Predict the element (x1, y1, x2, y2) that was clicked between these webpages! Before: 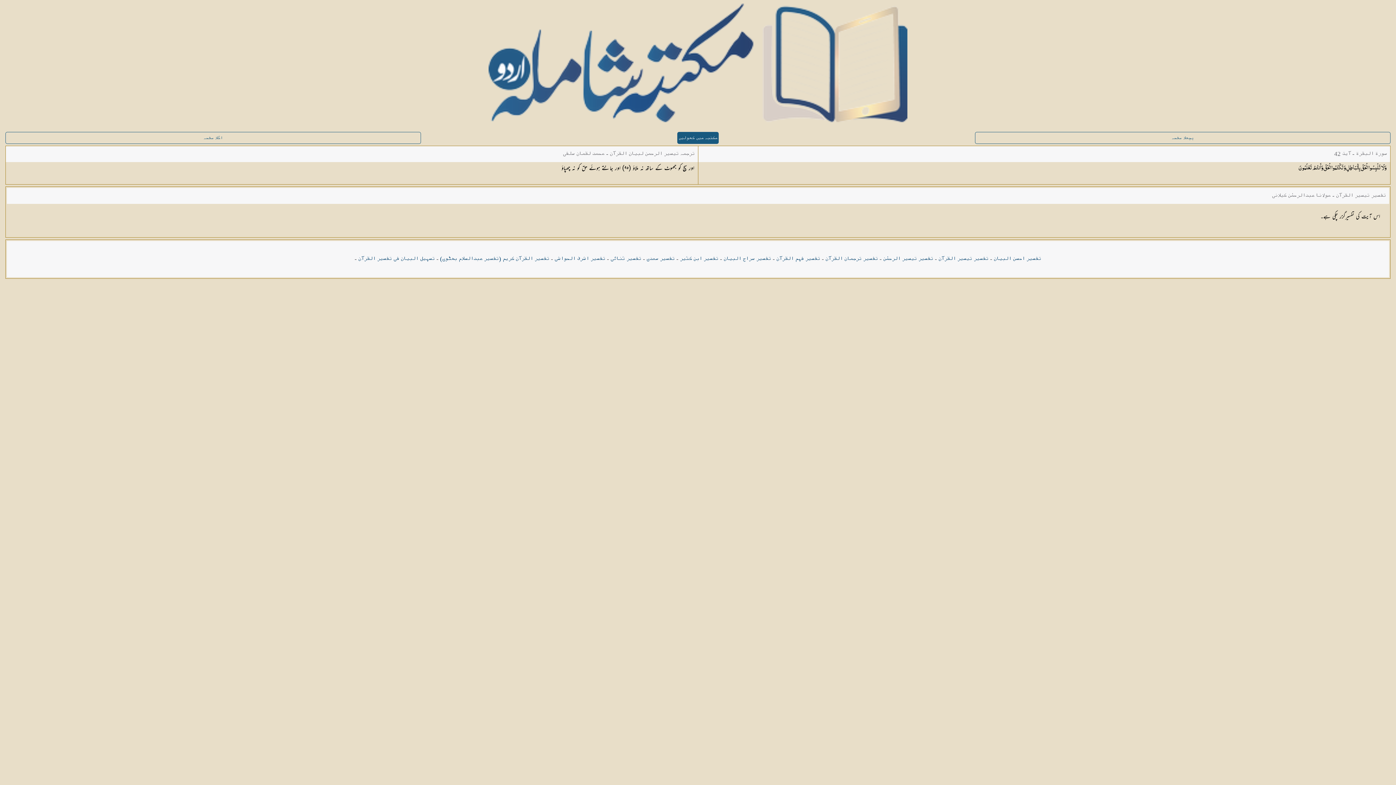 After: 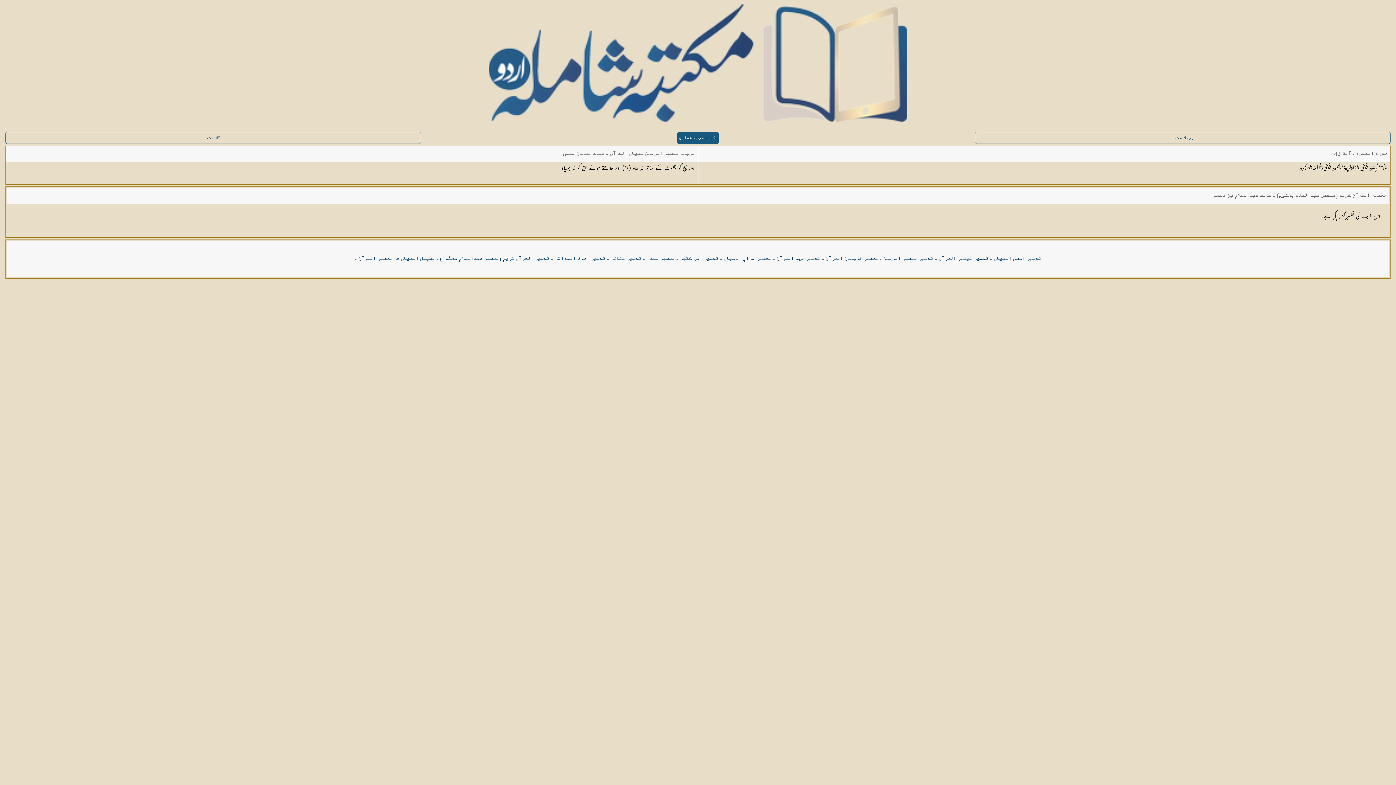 Action: bbox: (440, 255, 549, 262) label: تفسیر القرآن کریم (تفسیر عبدالسلام بھٹوی)